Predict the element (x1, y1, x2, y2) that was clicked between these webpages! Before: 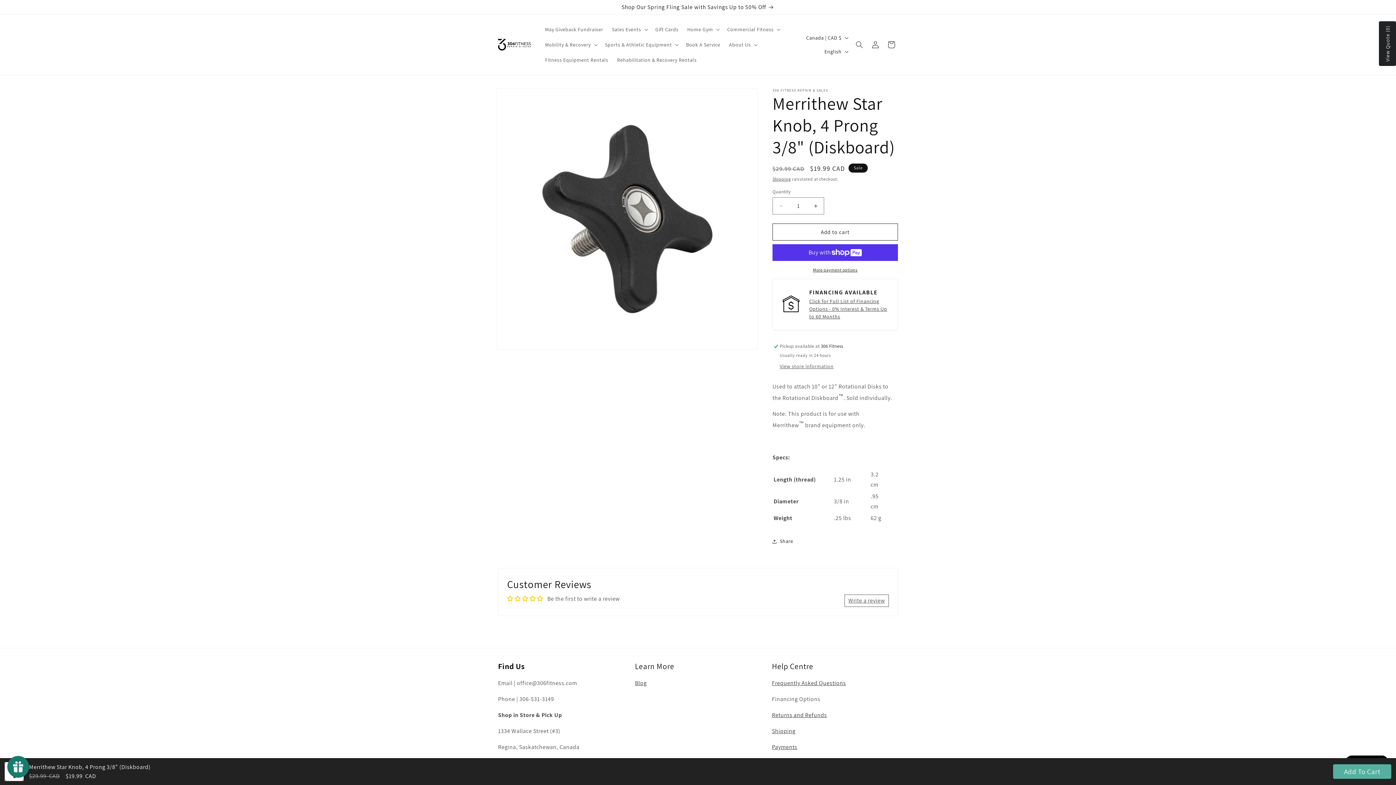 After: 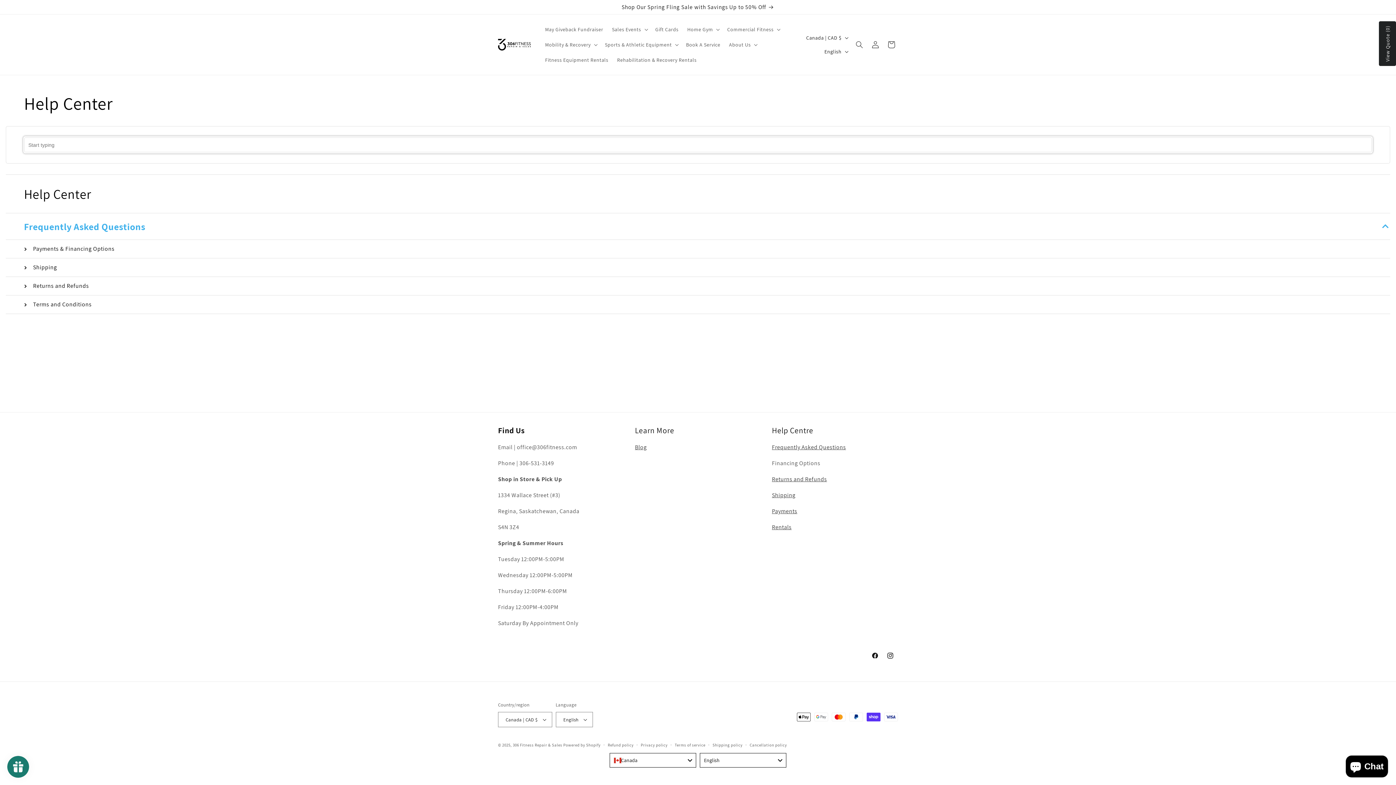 Action: bbox: (772, 679, 846, 687) label: Frequently Asked Questions